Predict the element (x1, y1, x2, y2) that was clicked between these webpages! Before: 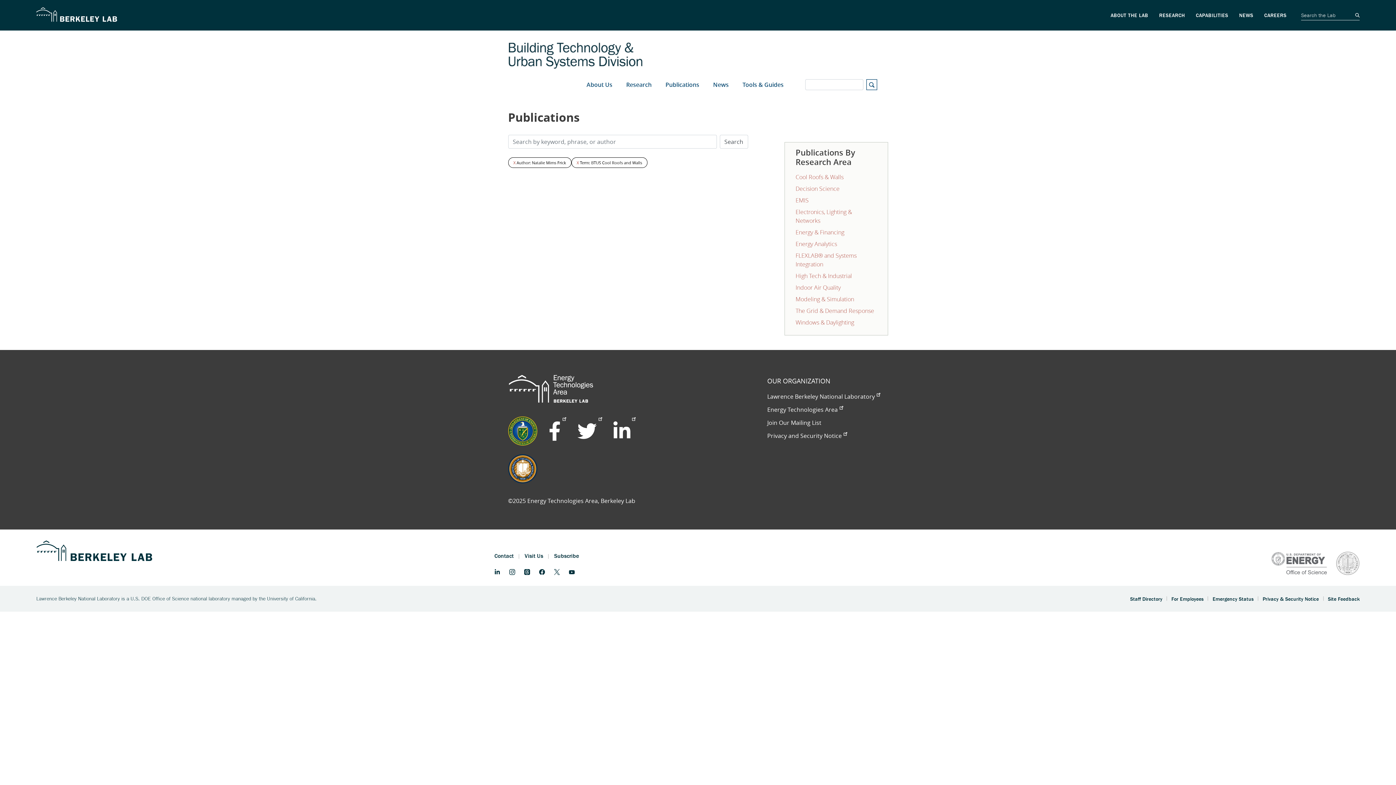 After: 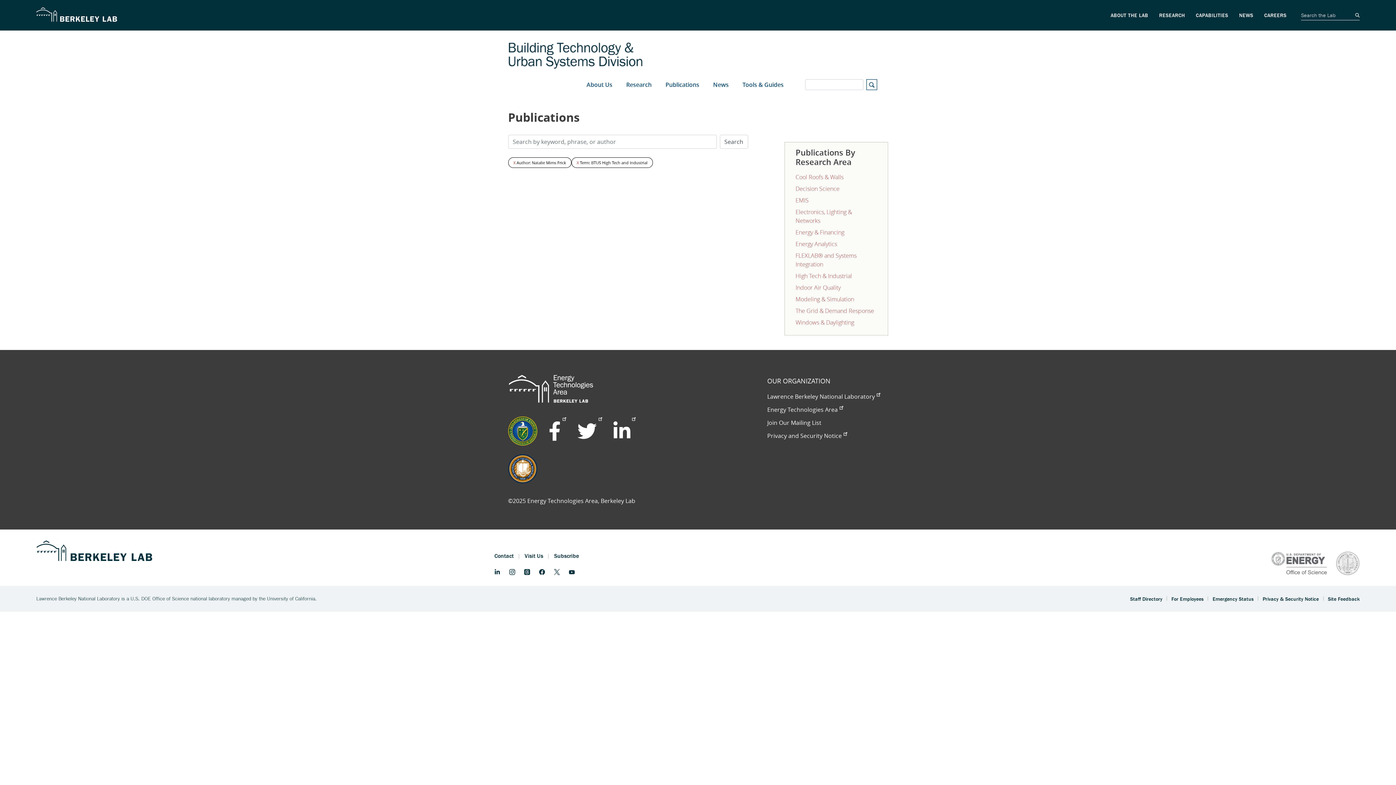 Action: bbox: (795, 272, 852, 280) label: High Tech & Industrial